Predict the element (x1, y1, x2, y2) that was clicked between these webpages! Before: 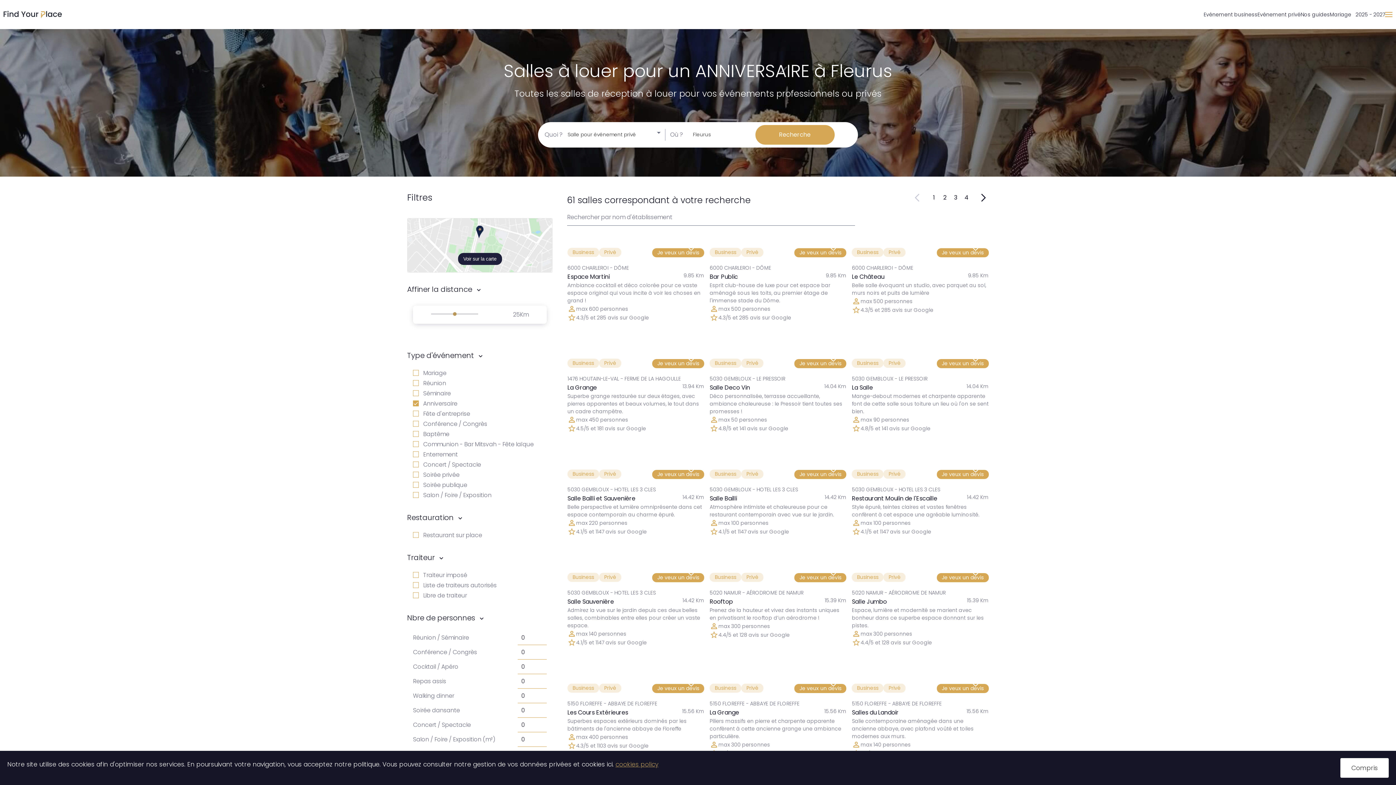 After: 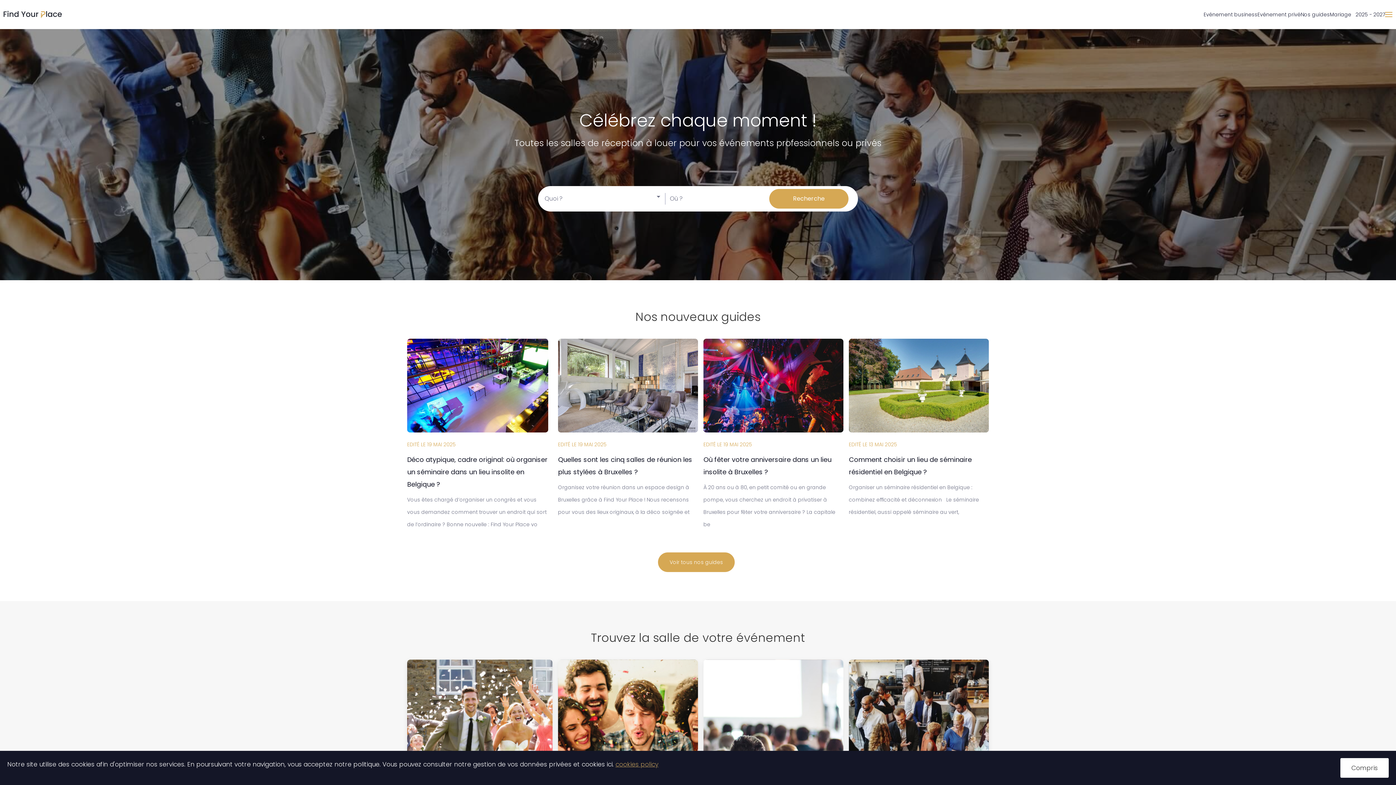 Action: bbox: (0, 0, 72, 29)